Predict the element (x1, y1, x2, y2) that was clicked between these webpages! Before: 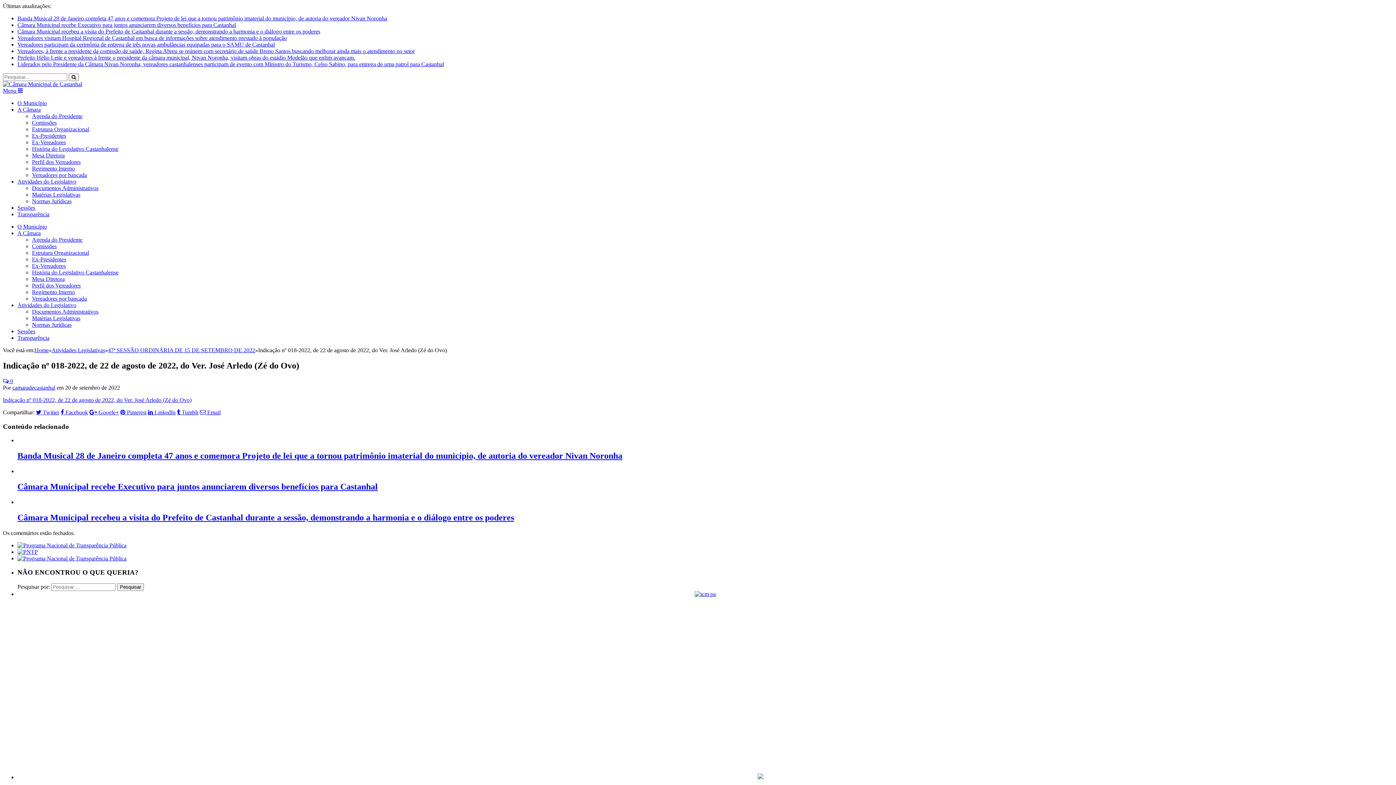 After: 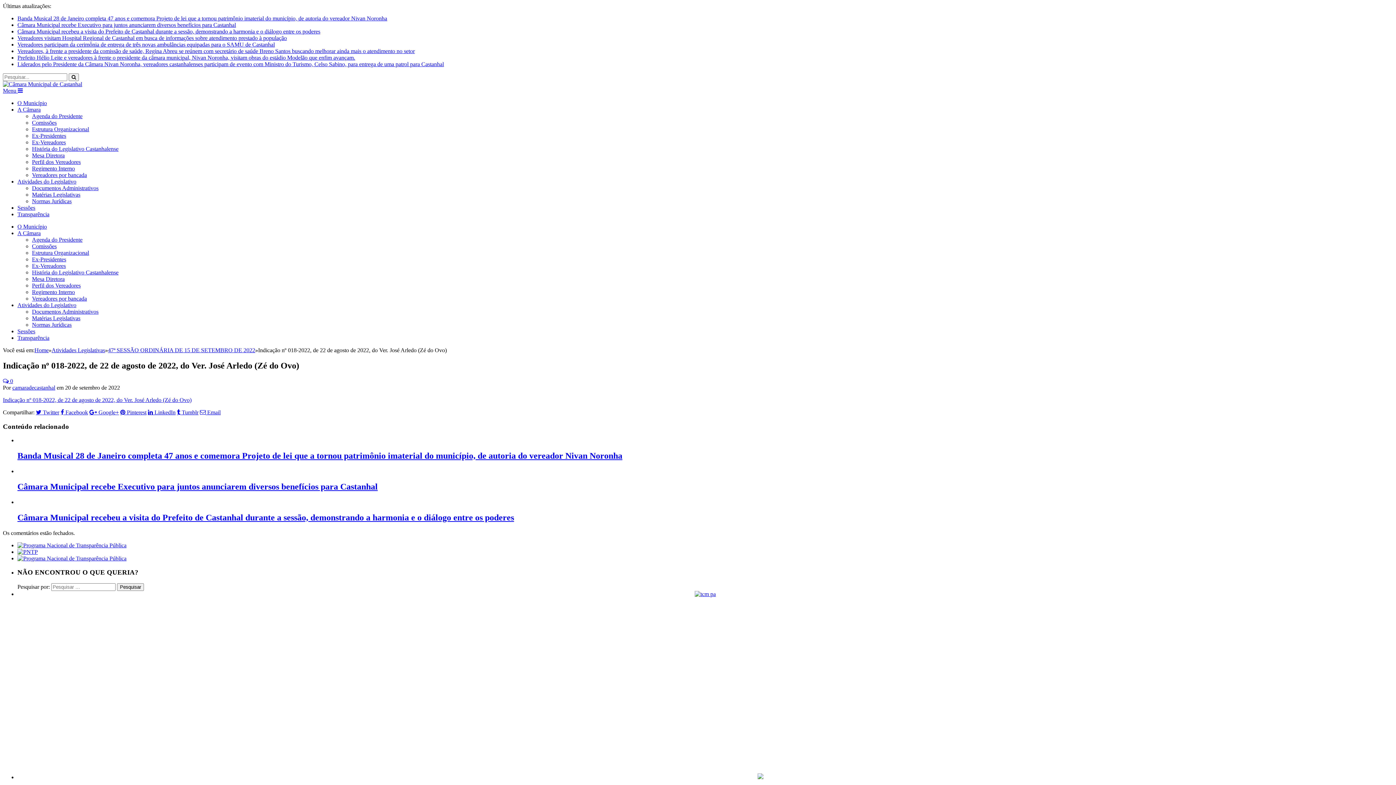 Action: label: Sessões bbox: (17, 204, 35, 210)